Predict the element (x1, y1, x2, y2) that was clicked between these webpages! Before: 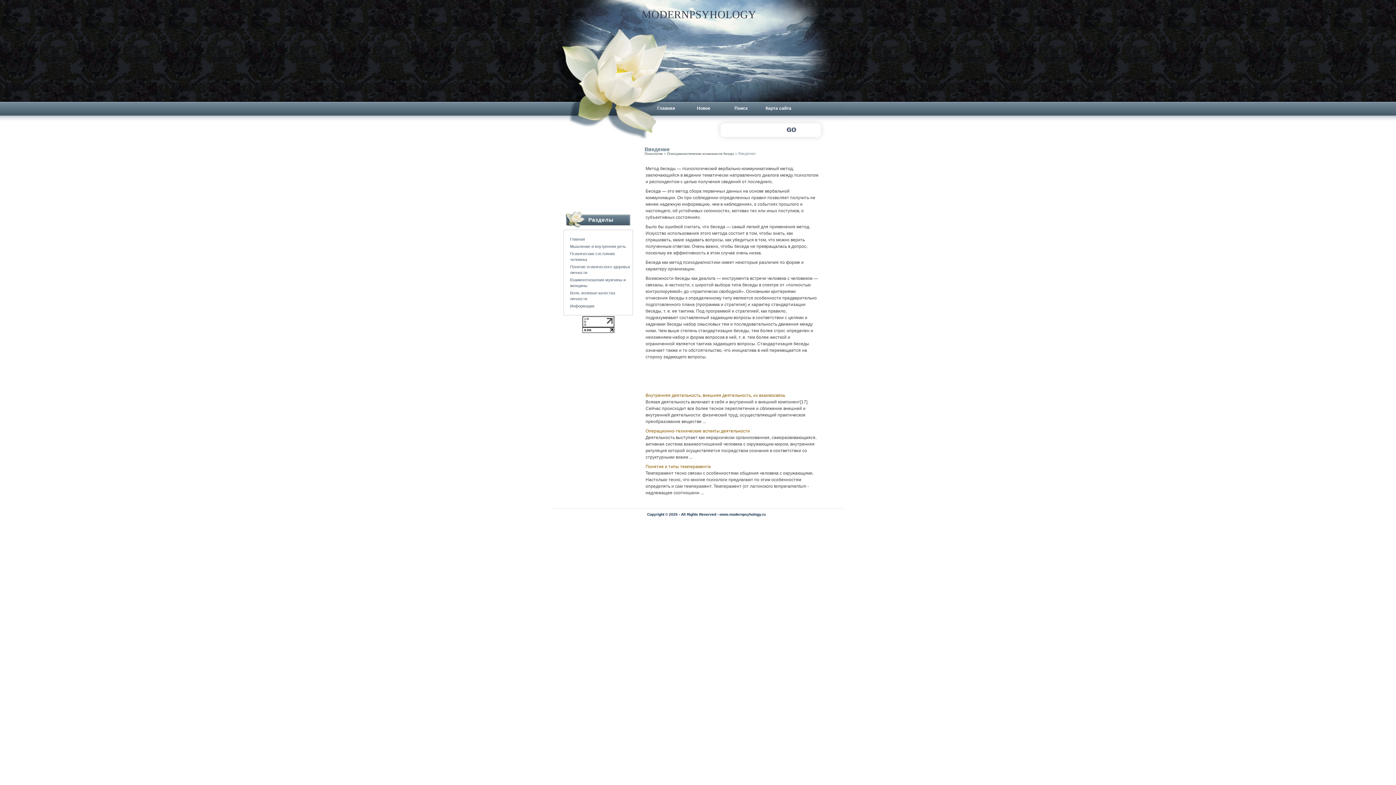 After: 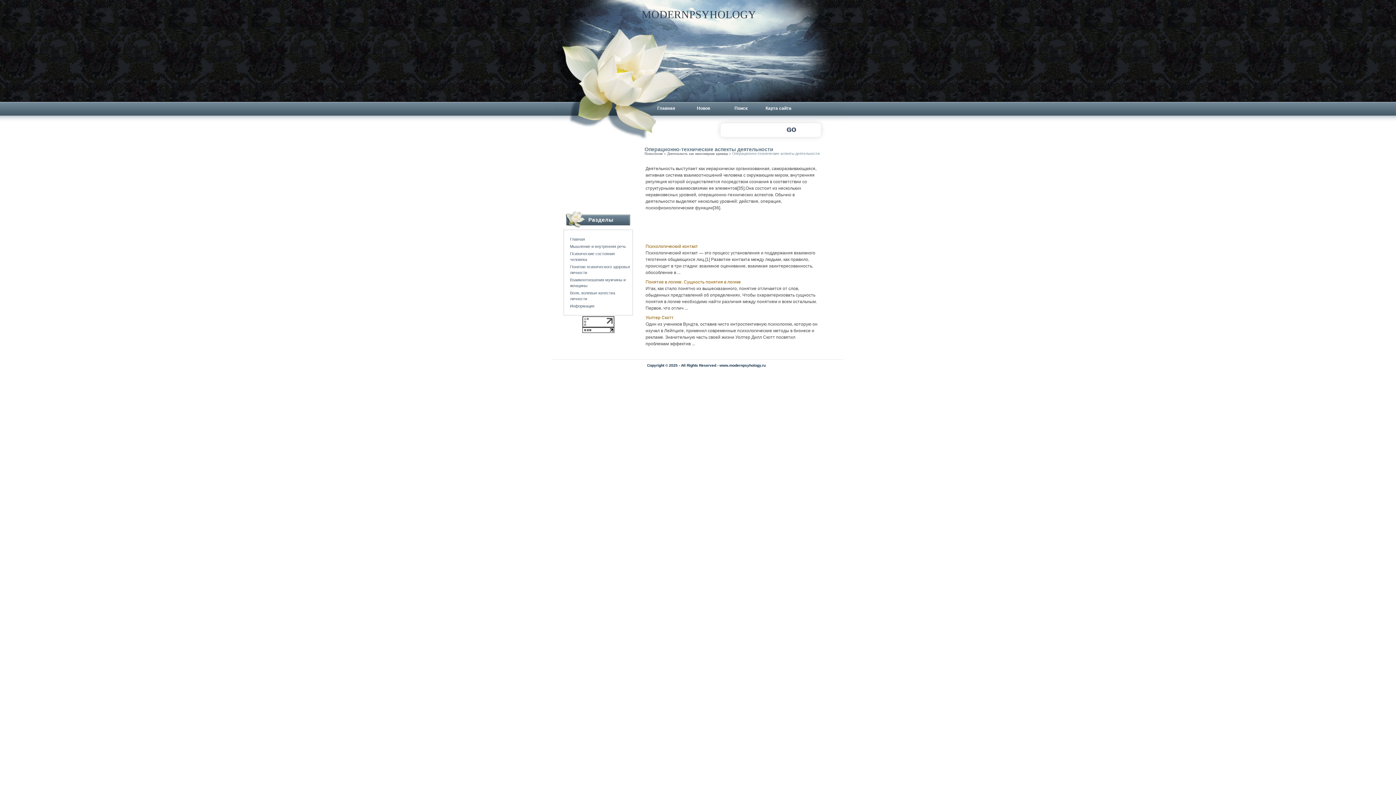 Action: bbox: (645, 428, 750, 433) label: Операционно-технические аспекты деятельности